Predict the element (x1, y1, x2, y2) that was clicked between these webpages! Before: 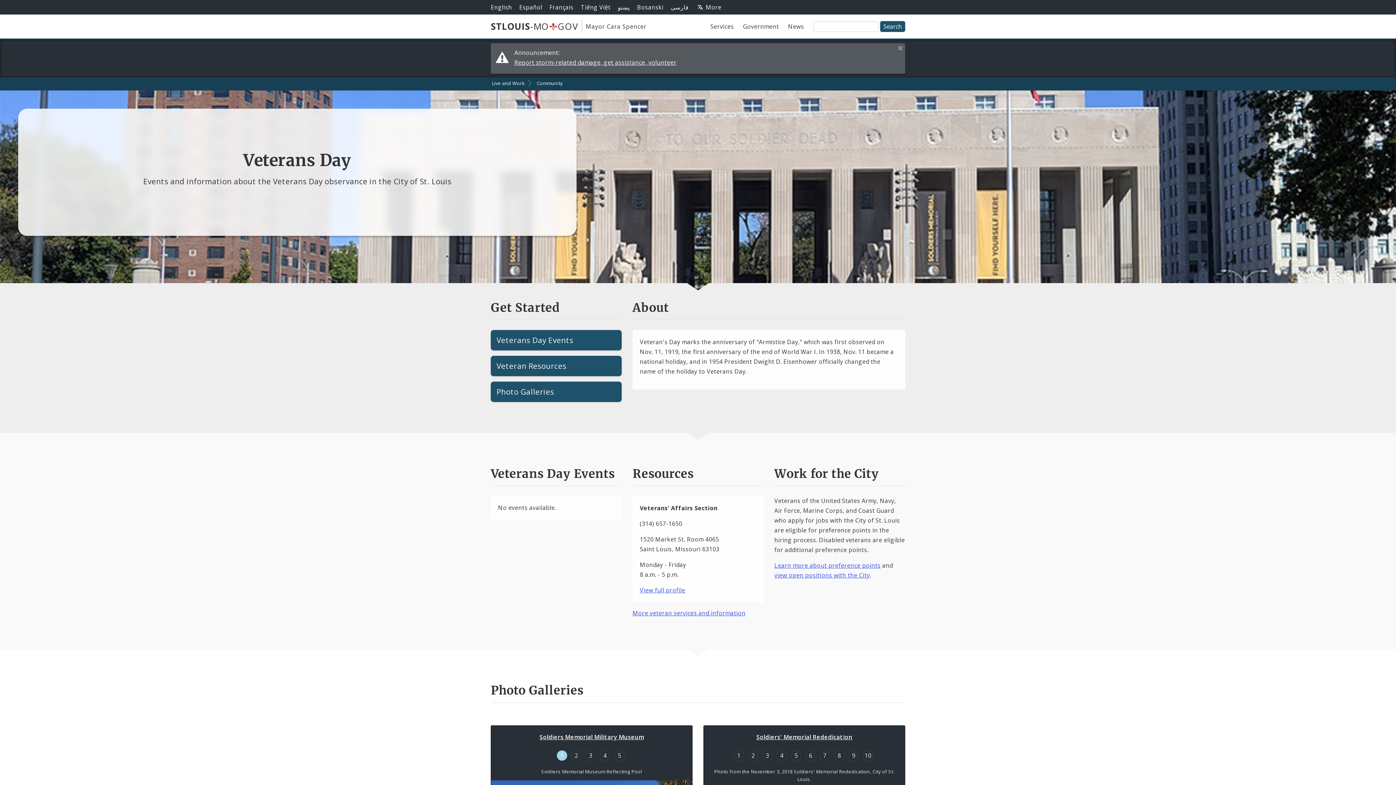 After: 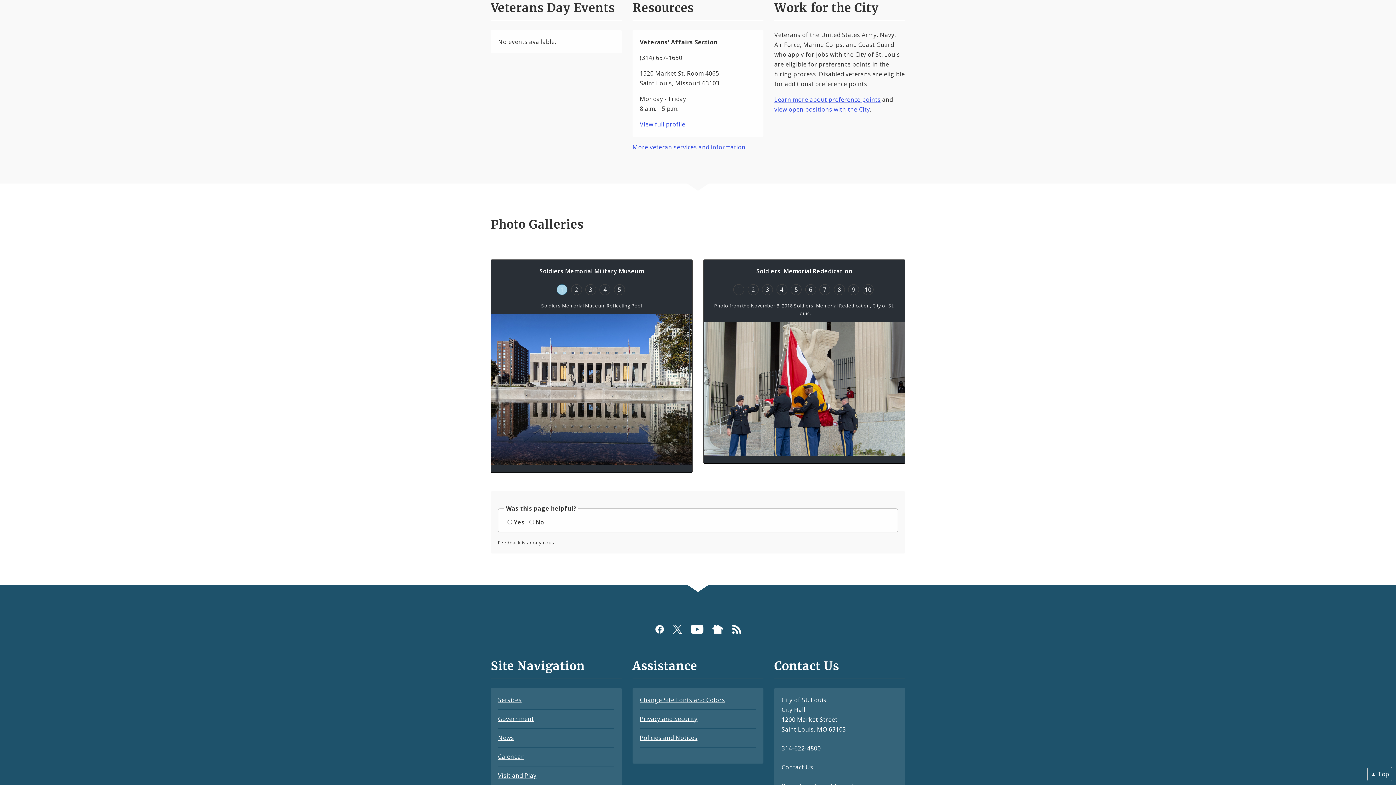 Action: label: Veteran Resources bbox: (490, 355, 621, 376)